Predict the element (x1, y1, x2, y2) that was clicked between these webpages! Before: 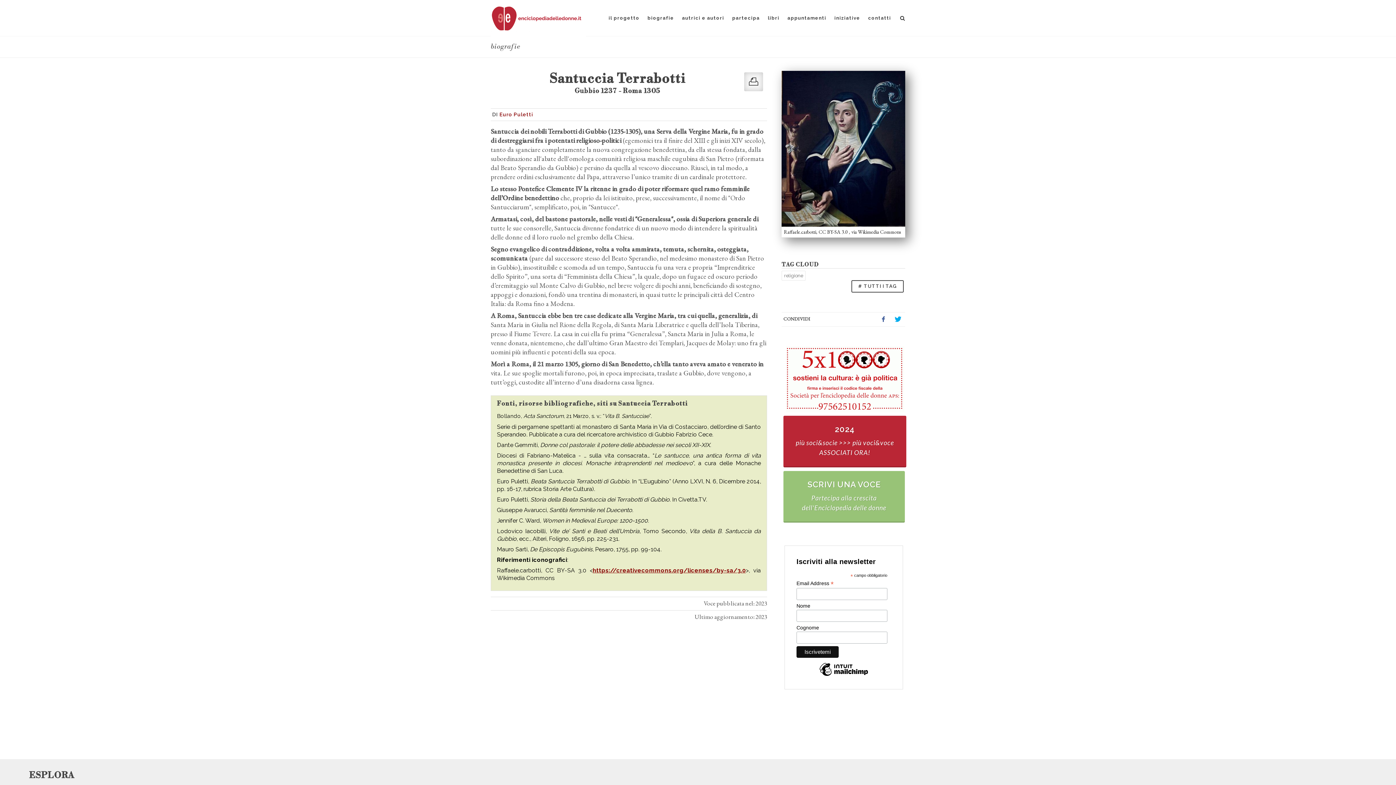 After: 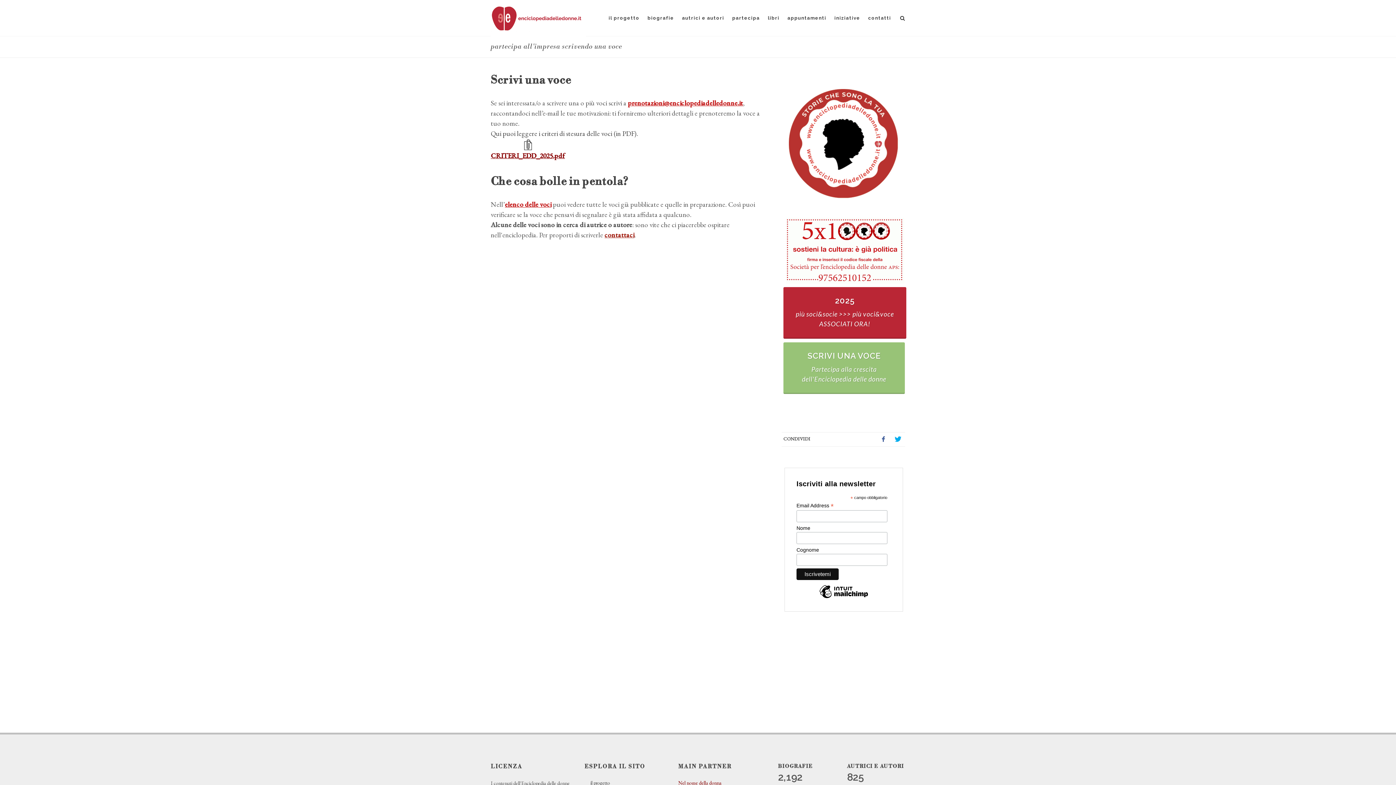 Action: label: SCRIVI UNA VOCE
Partecipa alla crescita
dell'Enciclopedia delle donne bbox: (783, 471, 905, 522)